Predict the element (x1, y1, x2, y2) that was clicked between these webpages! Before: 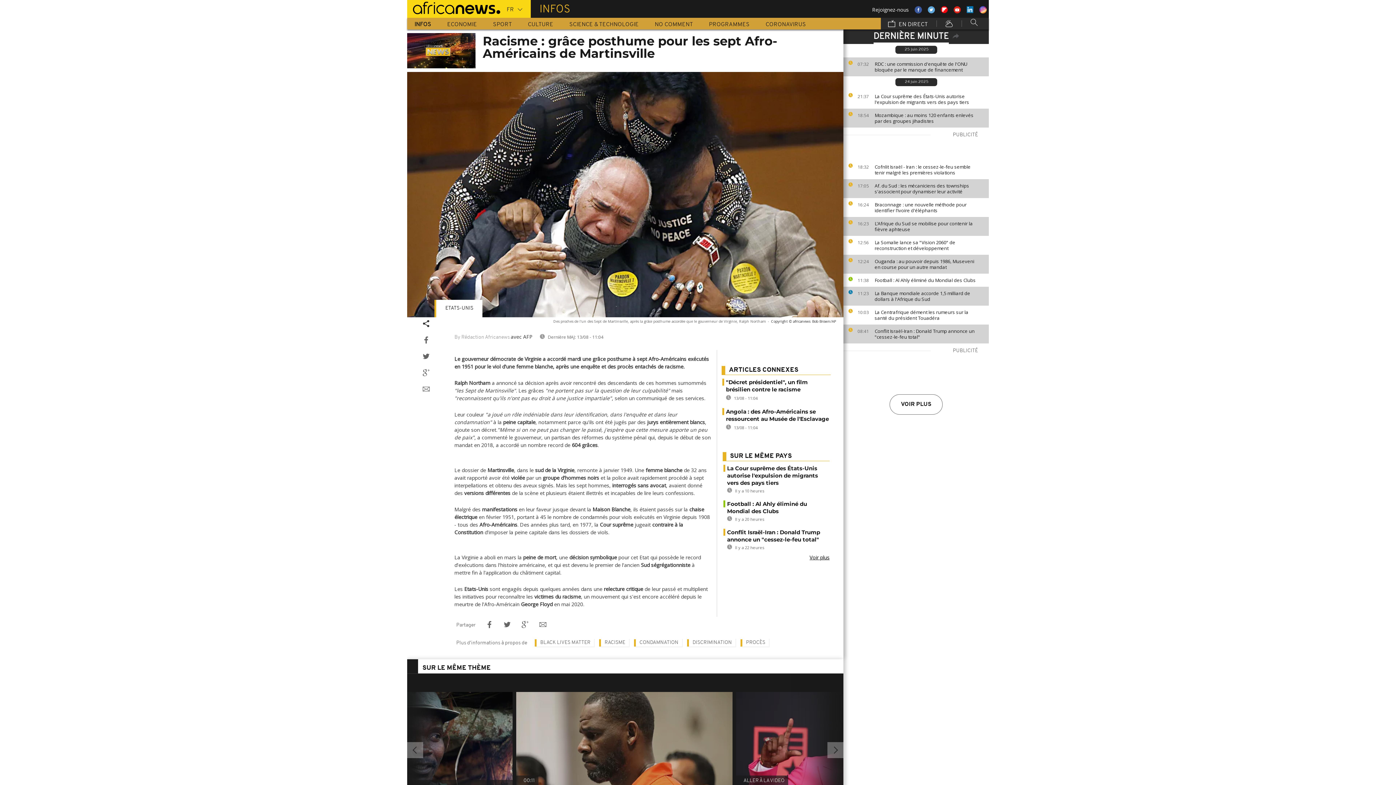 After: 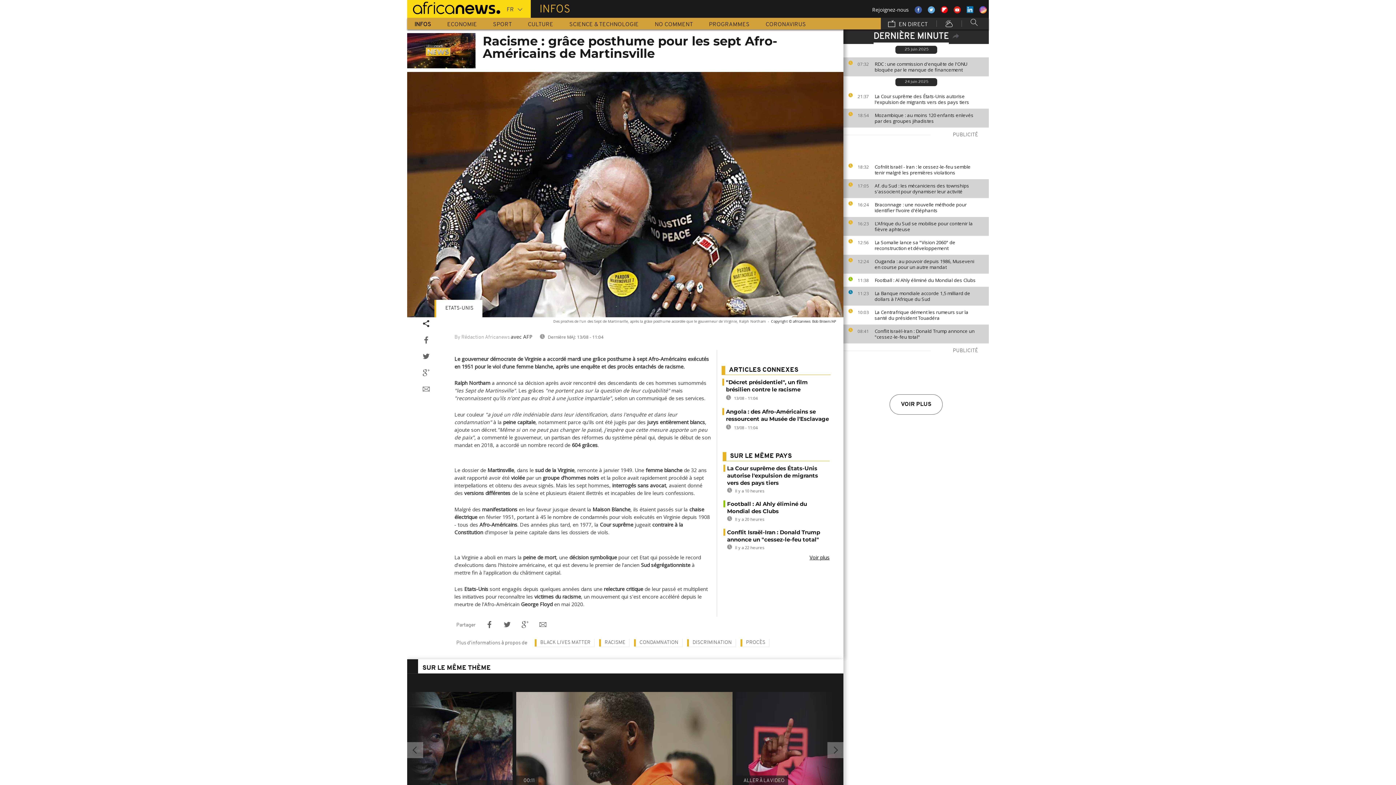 Action: bbox: (953, 6, 961, 13)